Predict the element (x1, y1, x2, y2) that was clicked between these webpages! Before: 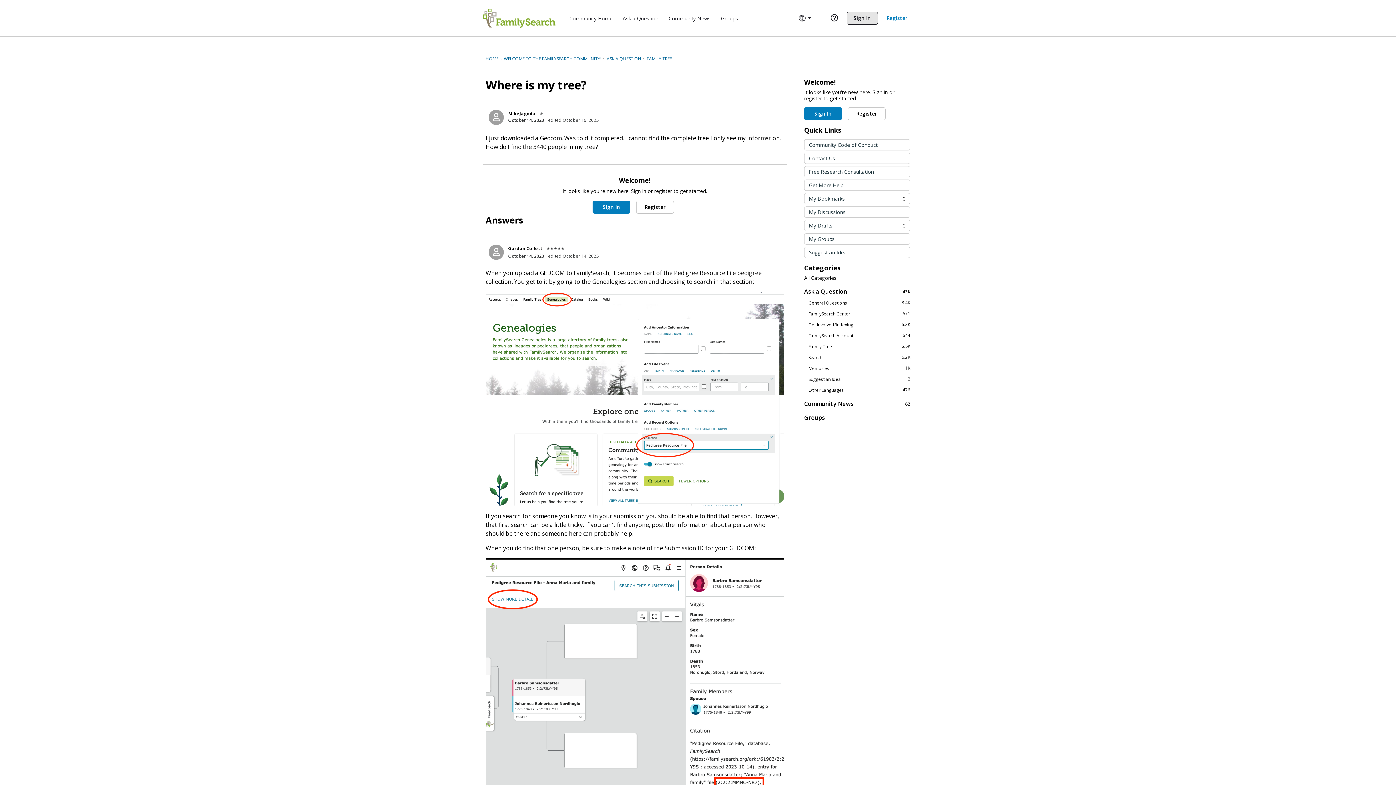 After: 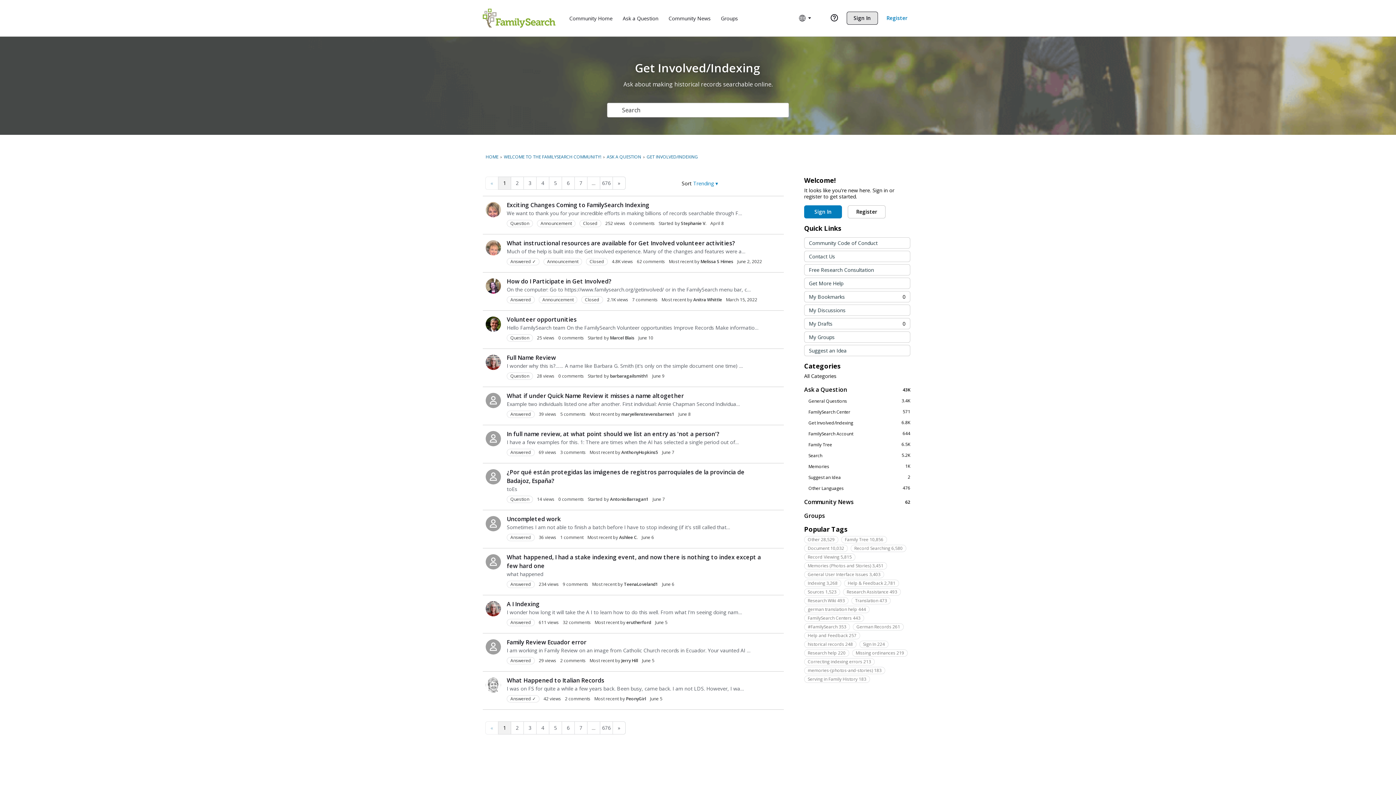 Action: bbox: (804, 321, 910, 328) label: 6.8K
Get Involved/Indexing